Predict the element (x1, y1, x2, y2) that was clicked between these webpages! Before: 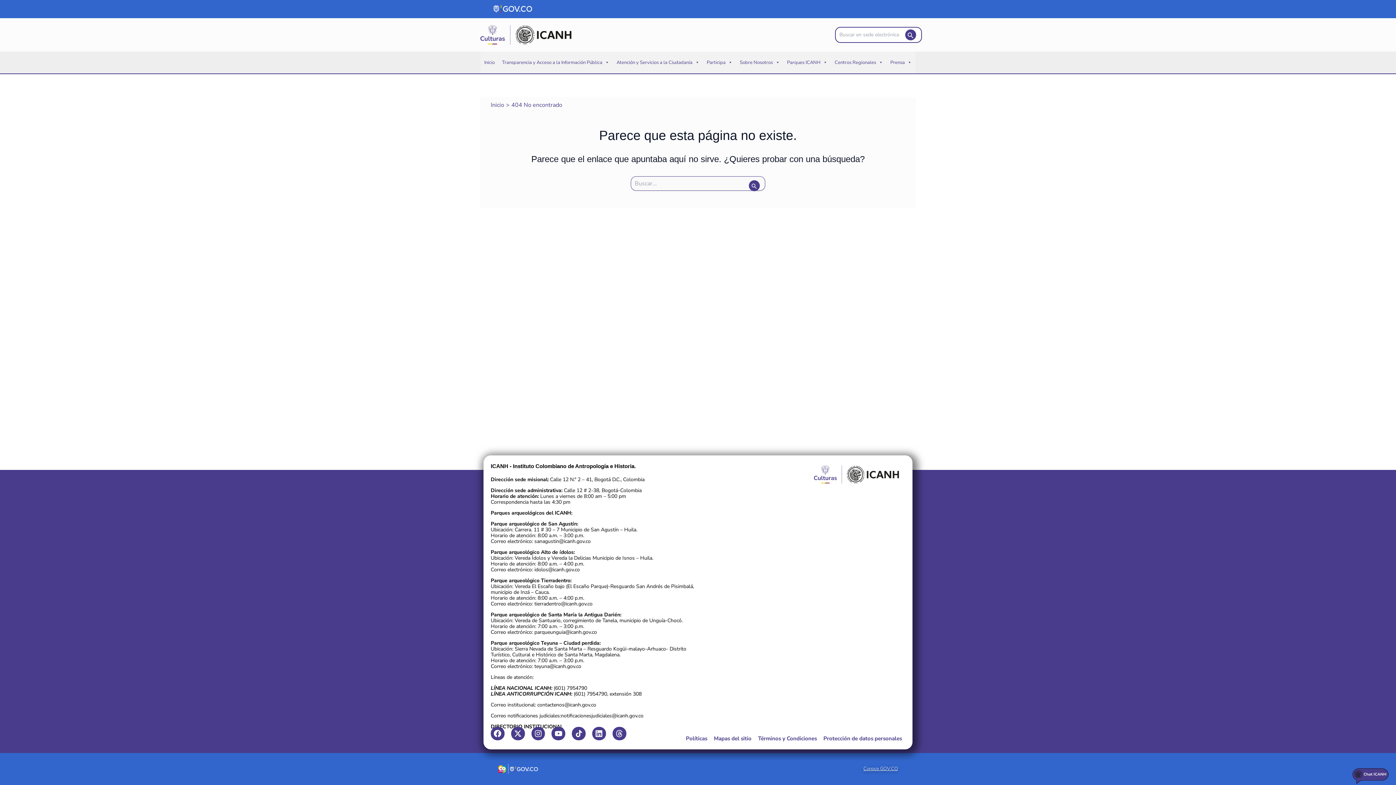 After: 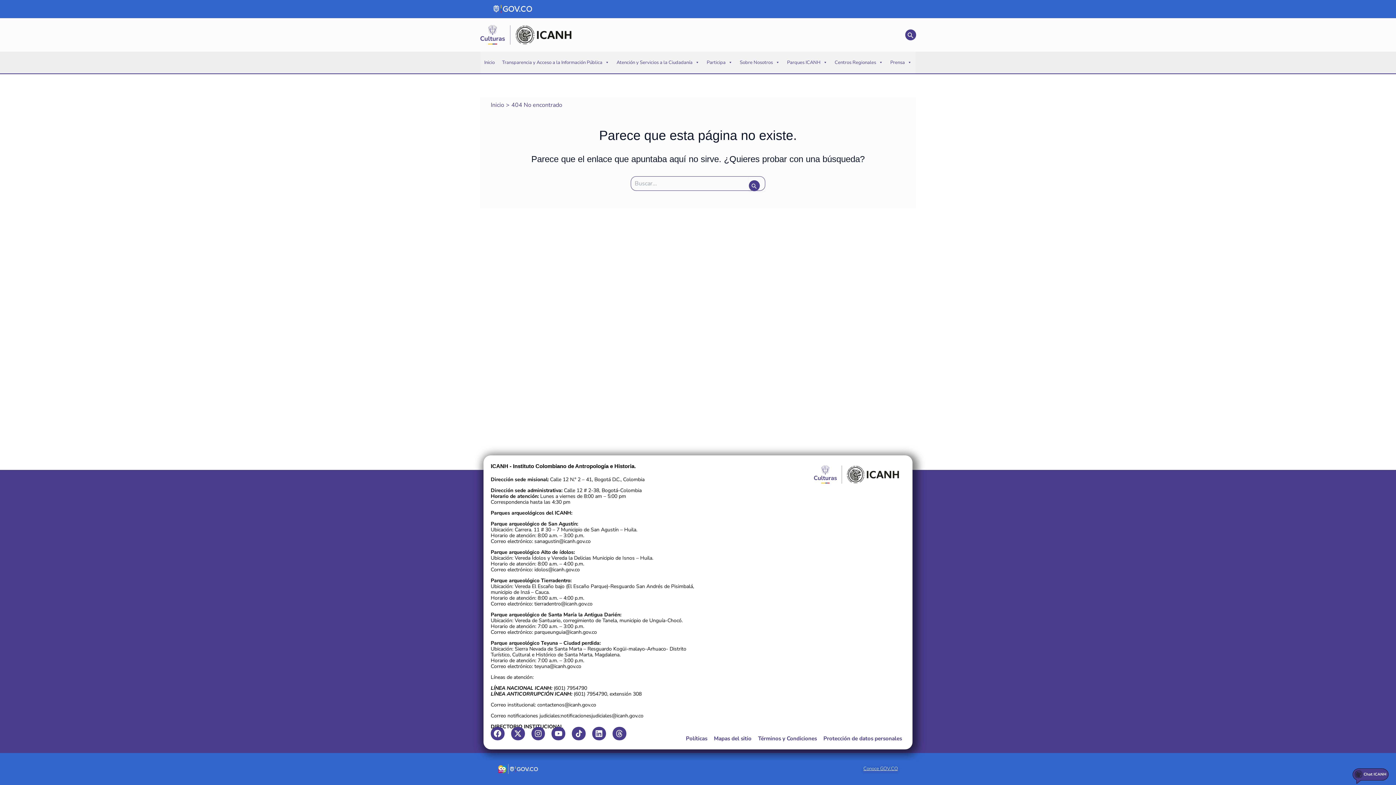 Action: bbox: (905, 29, 916, 40) label: Botón de búsqueda